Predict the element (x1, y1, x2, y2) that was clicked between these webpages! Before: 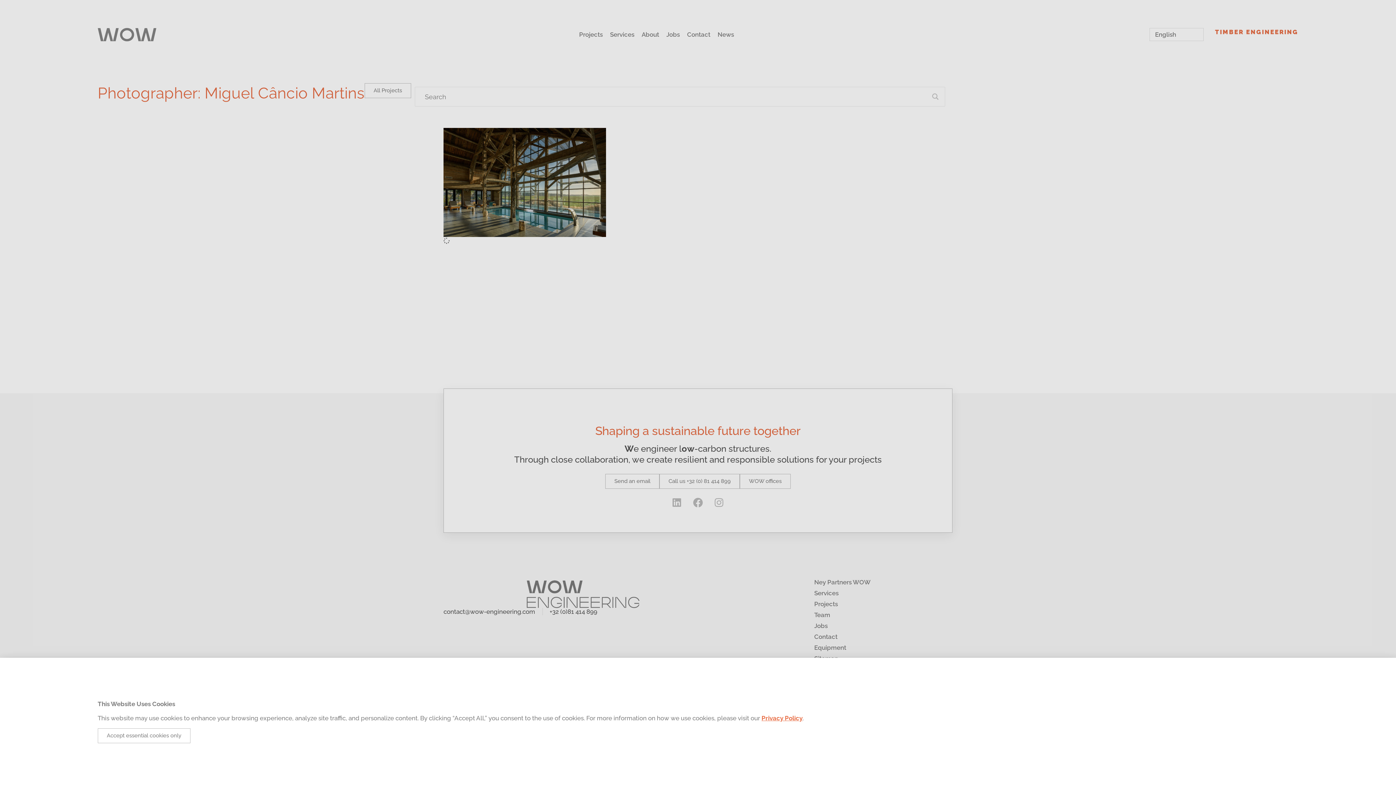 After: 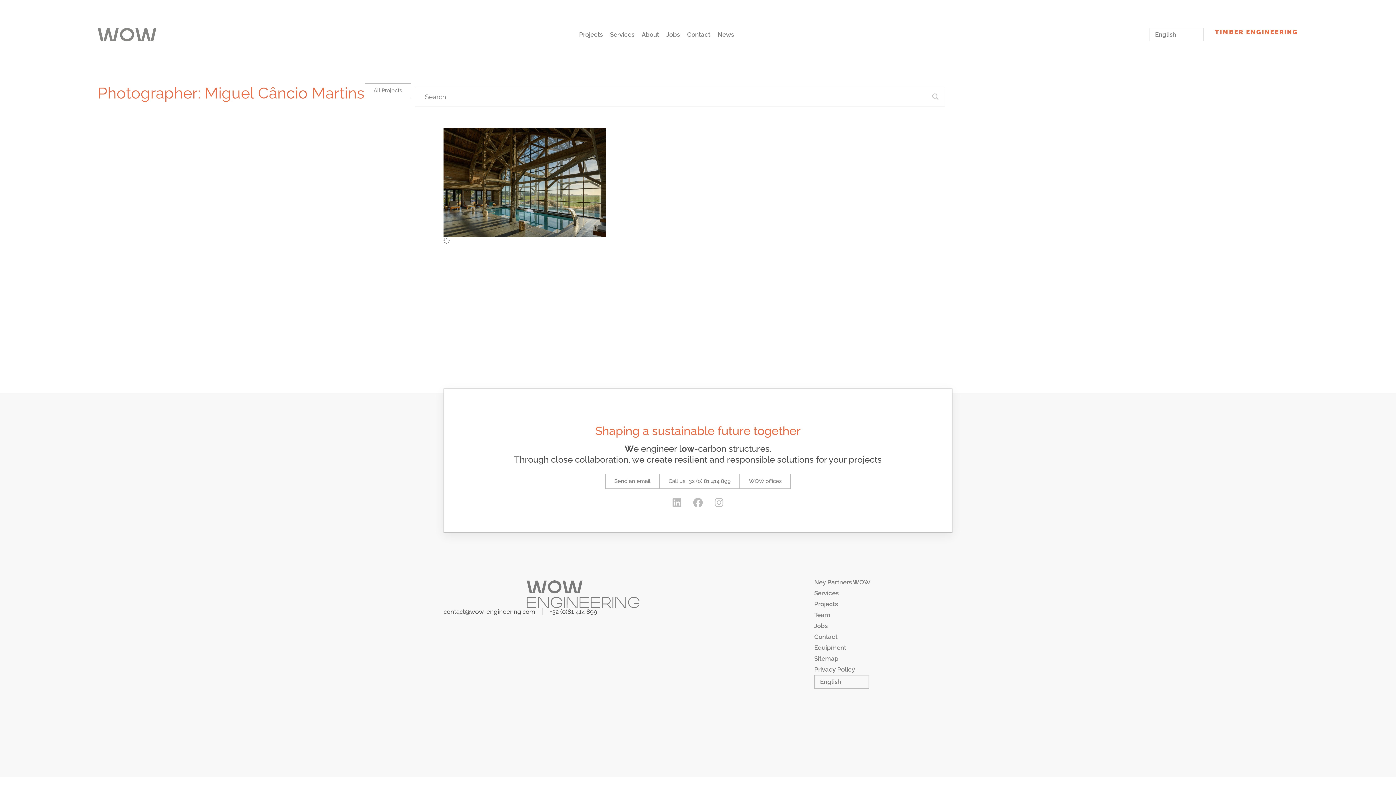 Action: bbox: (97, 728, 190, 743) label: Accept essential cookies only